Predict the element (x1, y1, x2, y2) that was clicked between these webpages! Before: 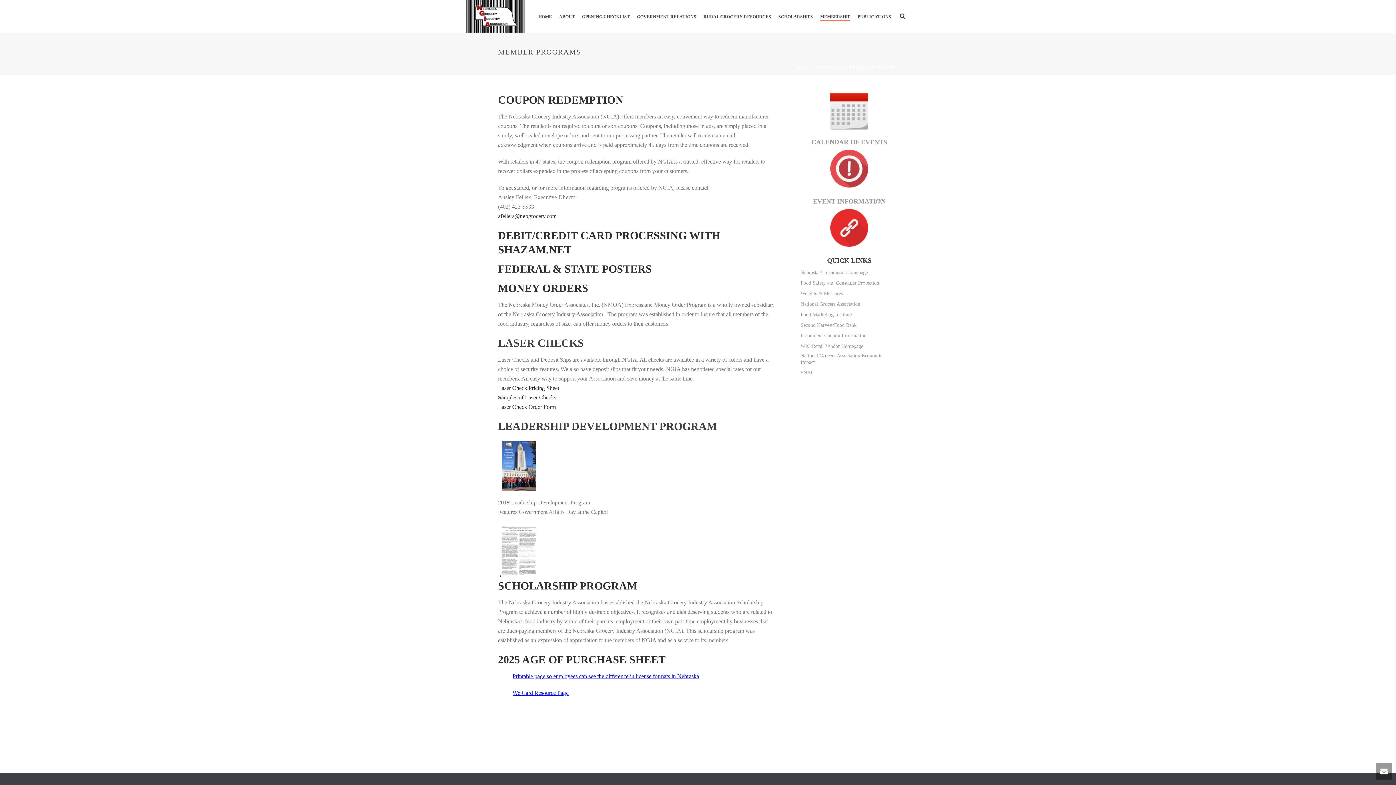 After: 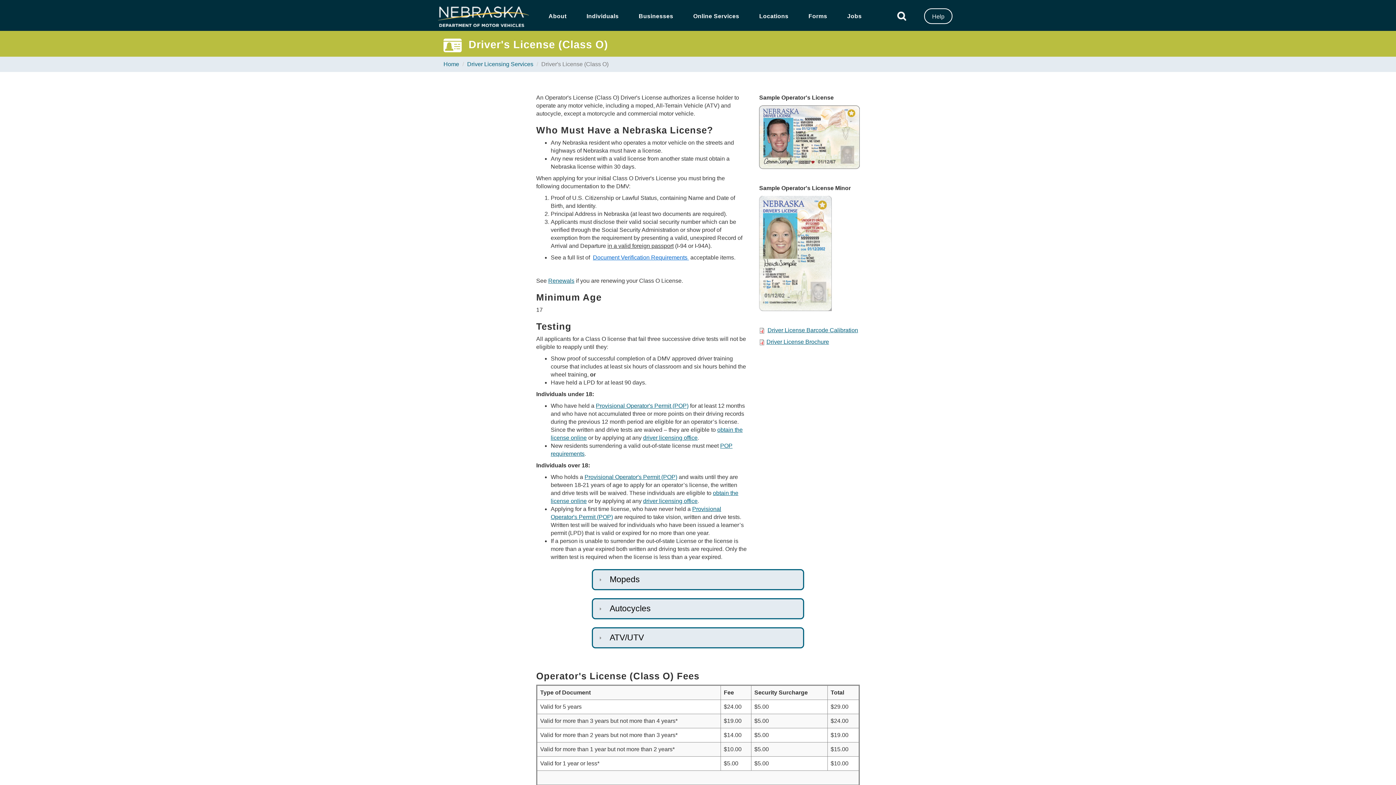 Action: bbox: (512, 559, 699, 565) label: Printable page so employees can see the difference in license formats in Nebraska